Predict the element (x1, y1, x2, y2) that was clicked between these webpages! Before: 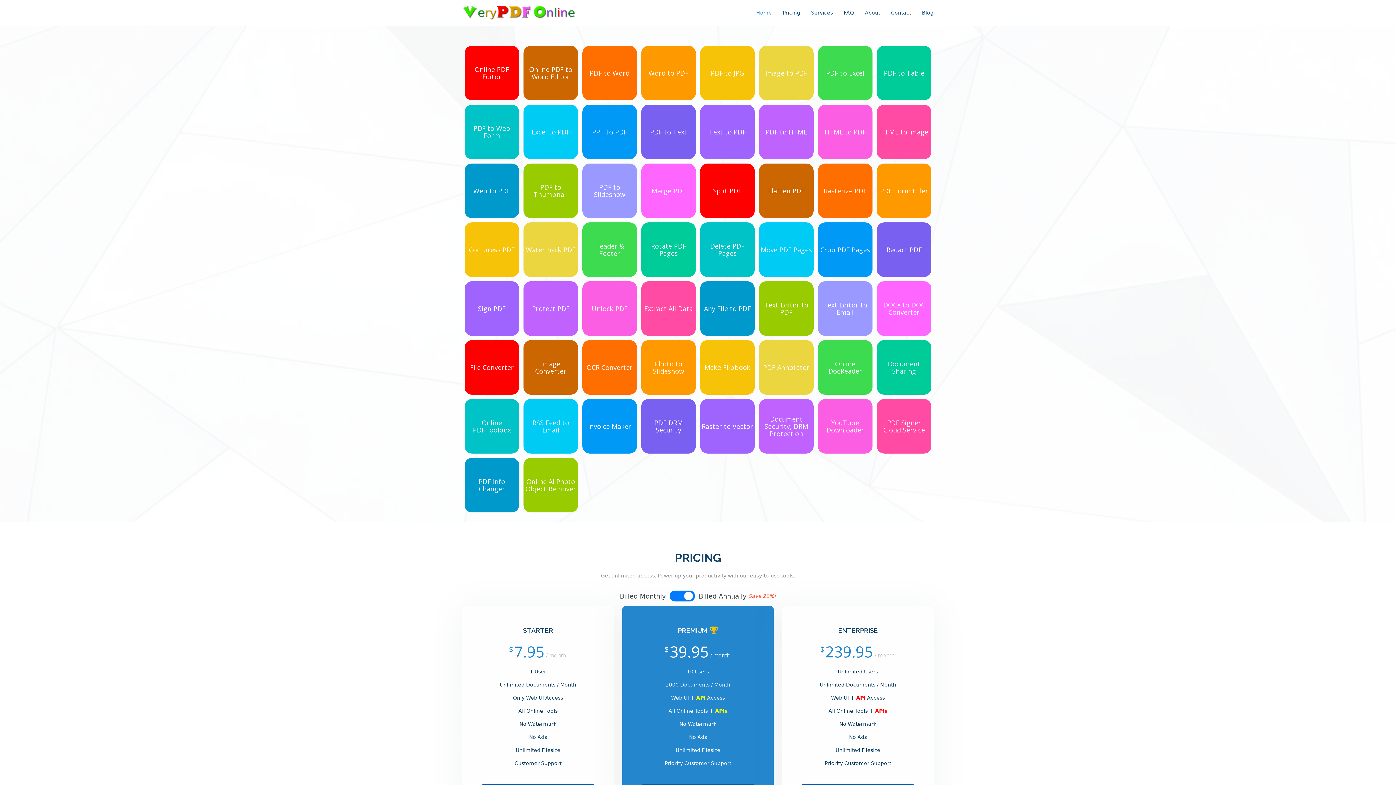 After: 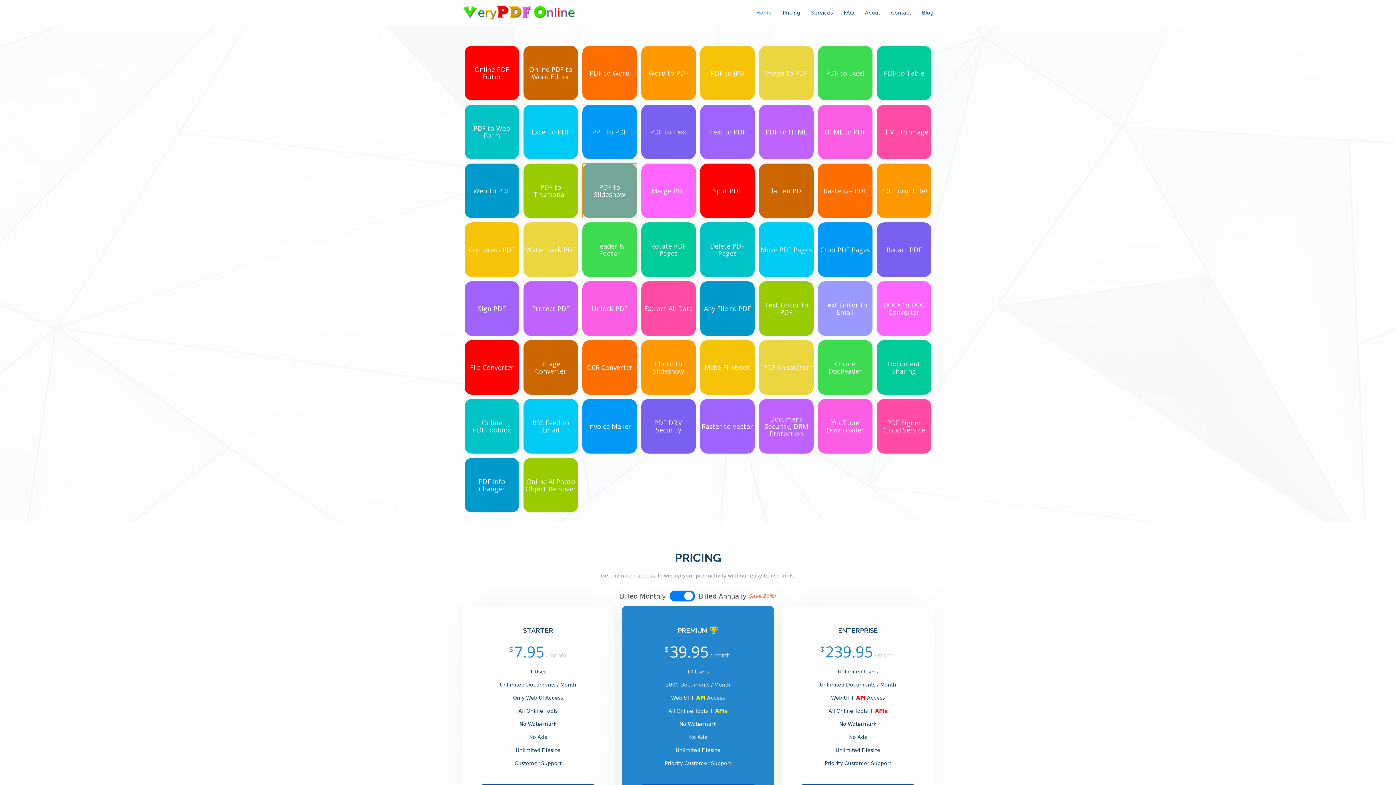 Action: bbox: (582, 163, 637, 218) label: PDF to Slideshow